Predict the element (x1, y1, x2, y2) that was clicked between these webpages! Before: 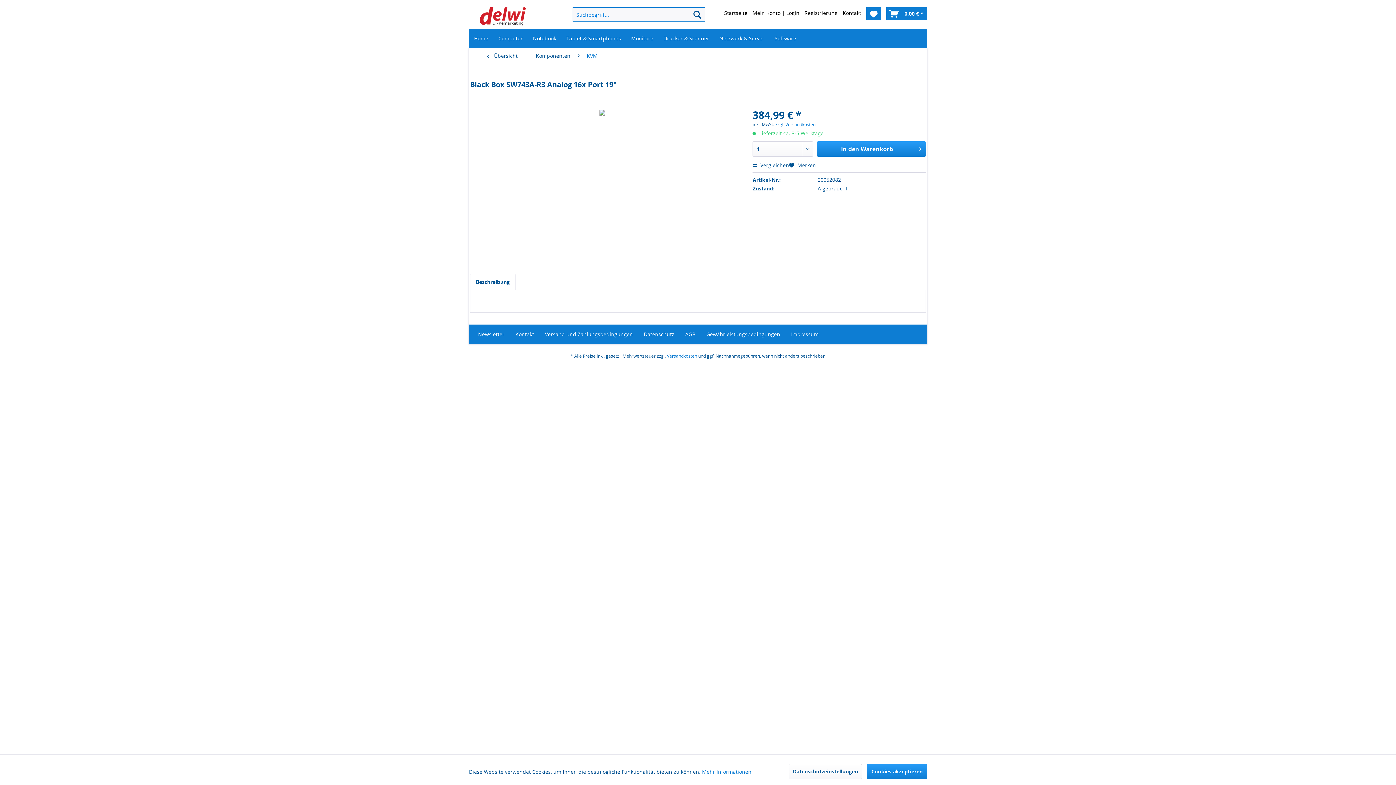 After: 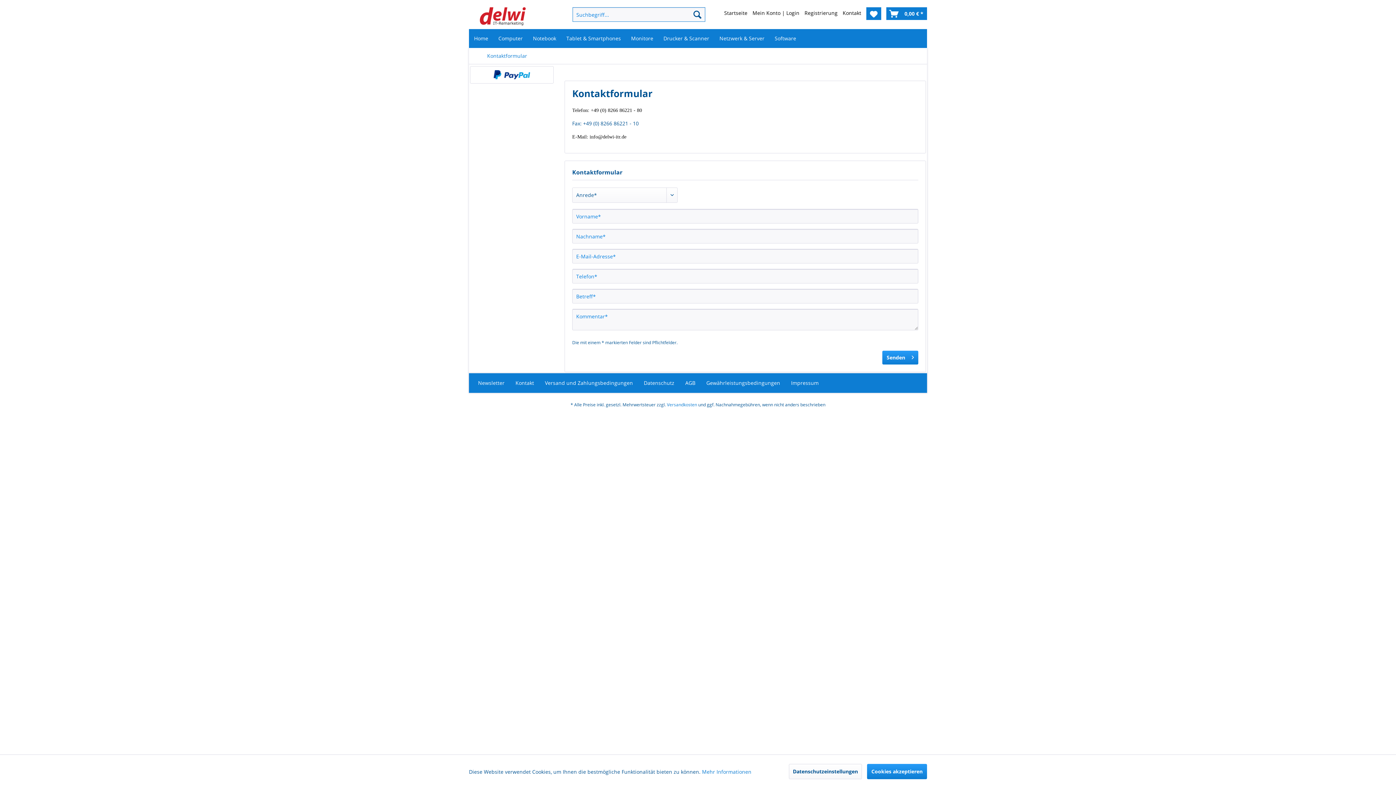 Action: bbox: (842, 9, 861, 16) label: Kontakt